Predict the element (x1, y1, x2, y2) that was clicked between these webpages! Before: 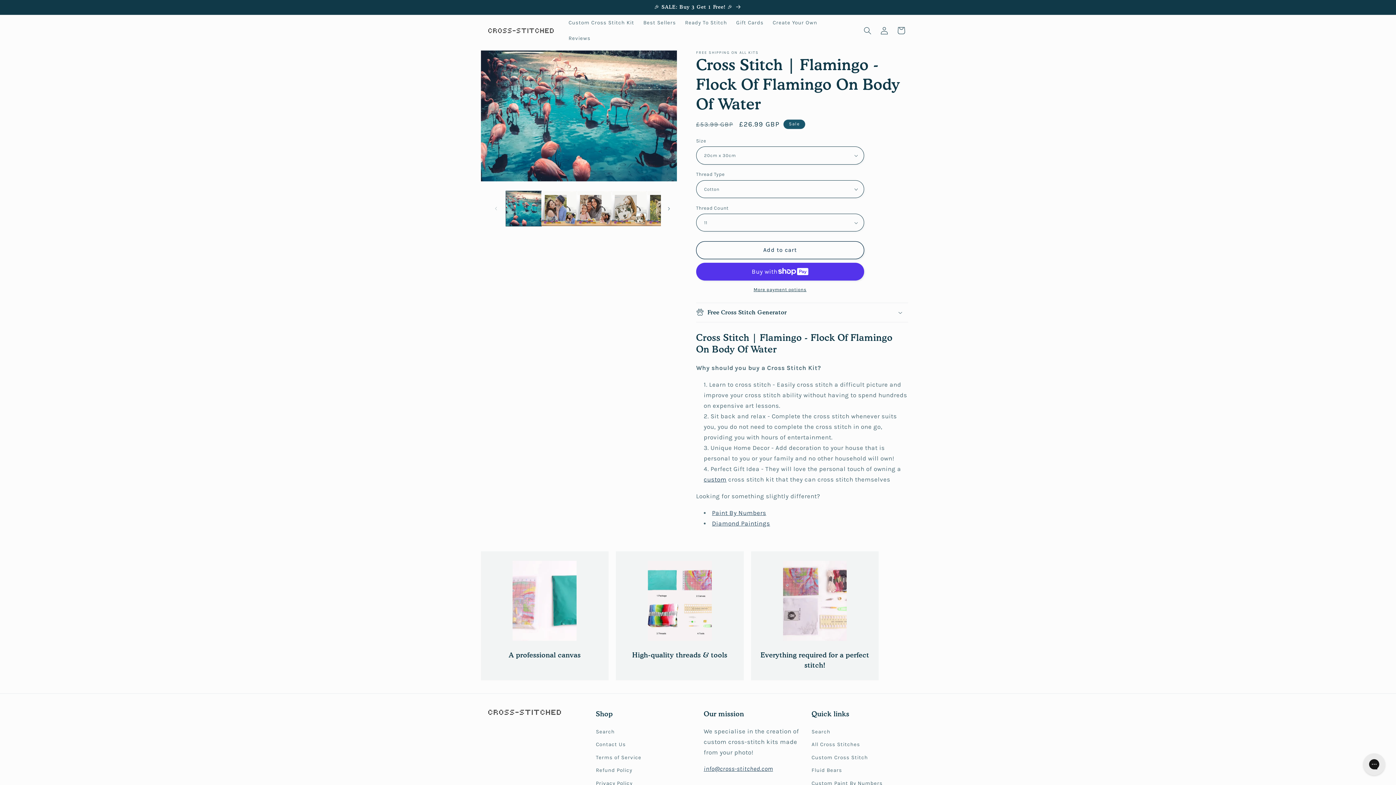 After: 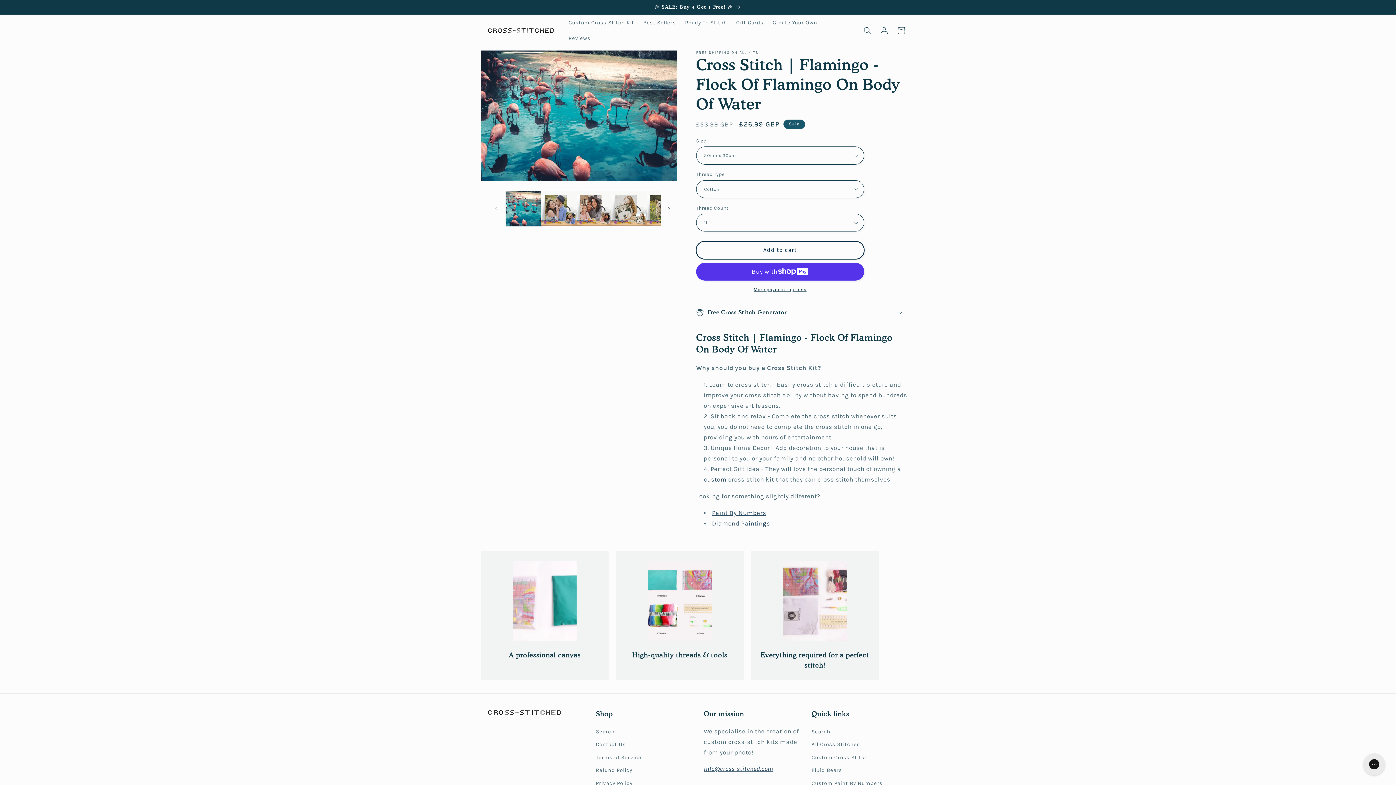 Action: bbox: (696, 241, 864, 259) label: Add to cart